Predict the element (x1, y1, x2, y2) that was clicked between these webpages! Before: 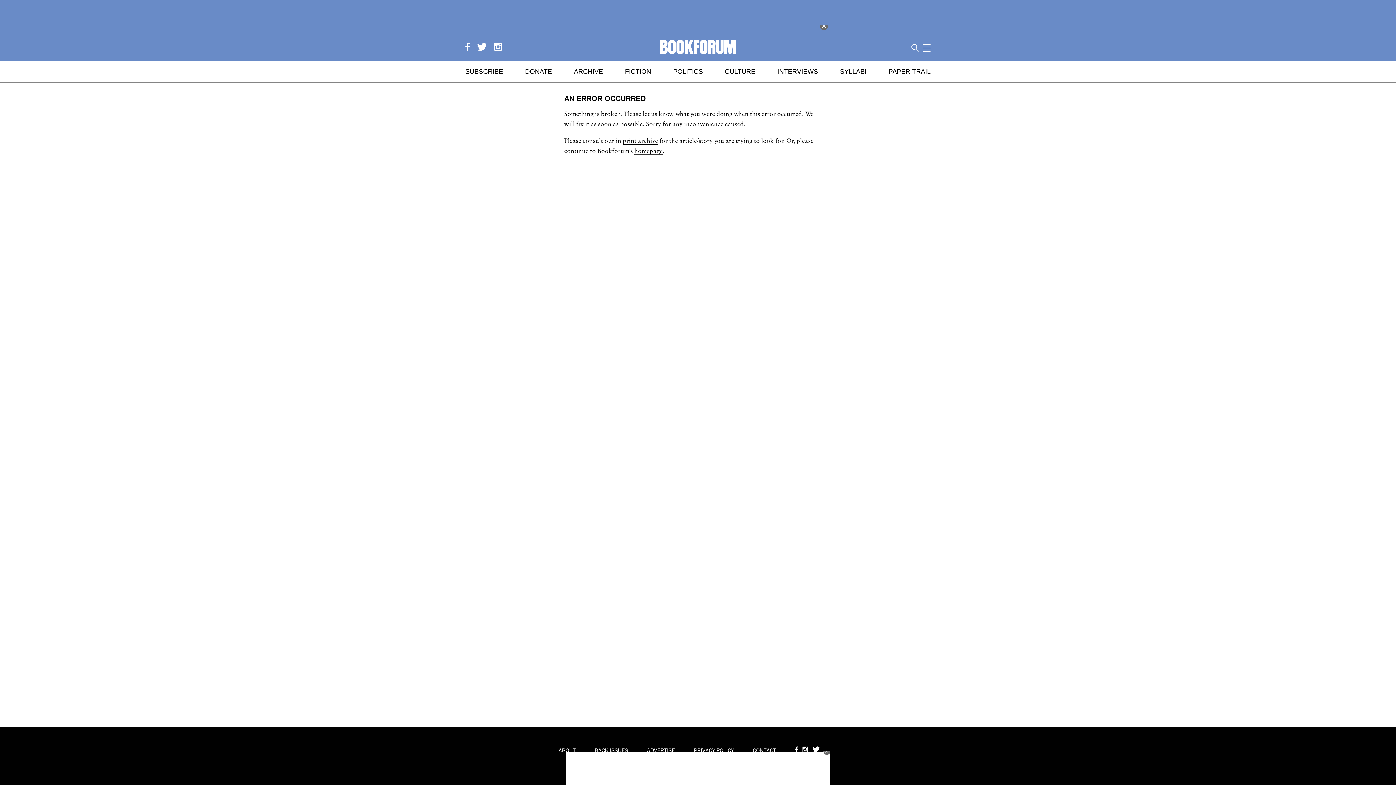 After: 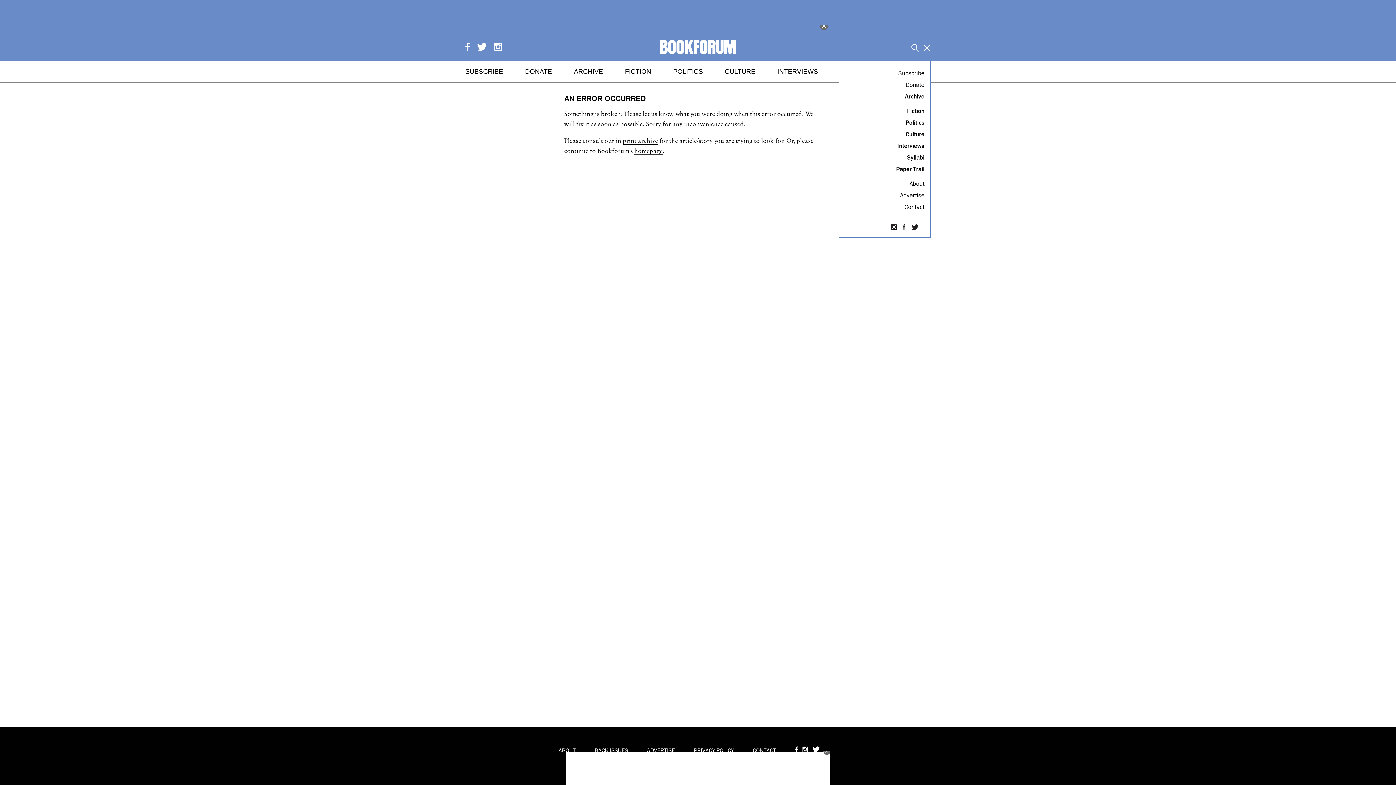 Action: label: Toggle Menu bbox: (922, 44, 930, 52)